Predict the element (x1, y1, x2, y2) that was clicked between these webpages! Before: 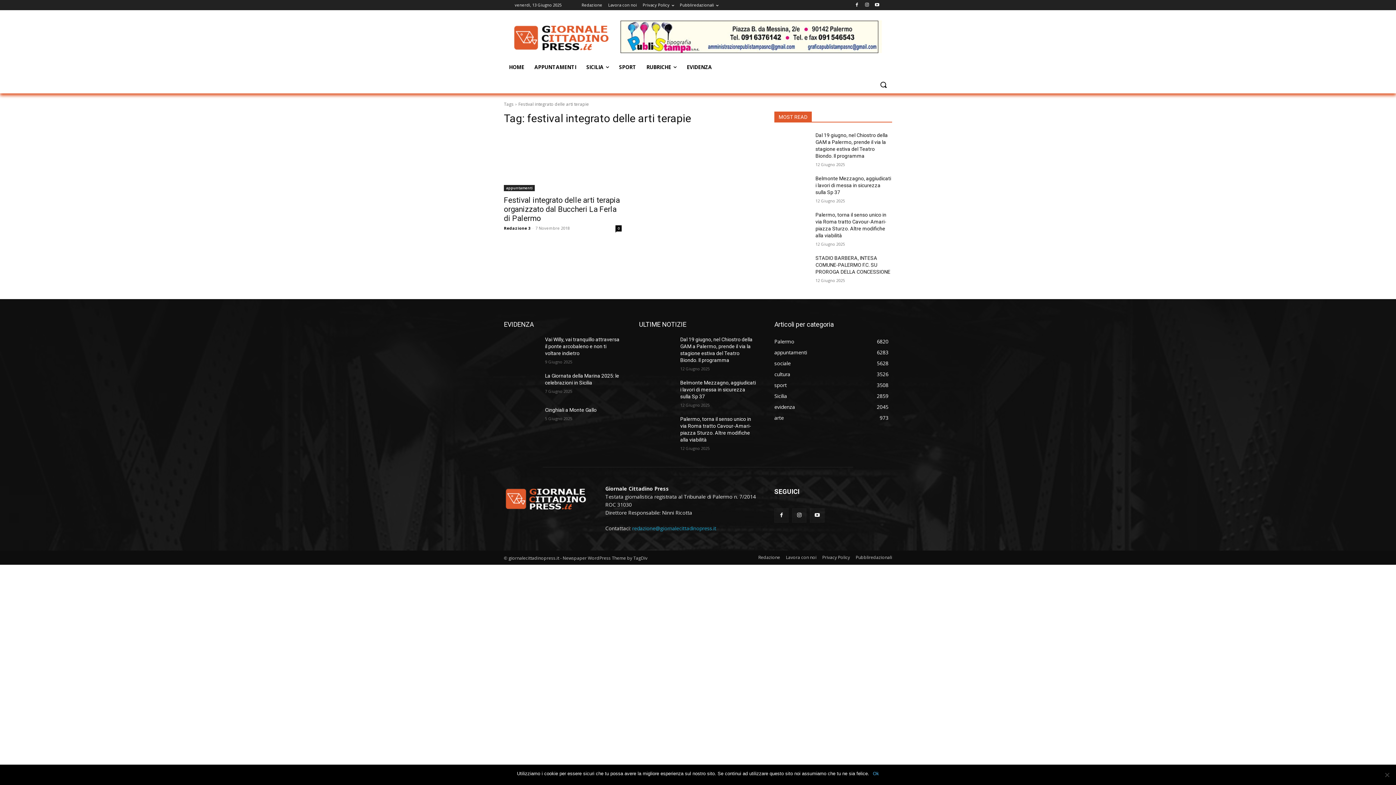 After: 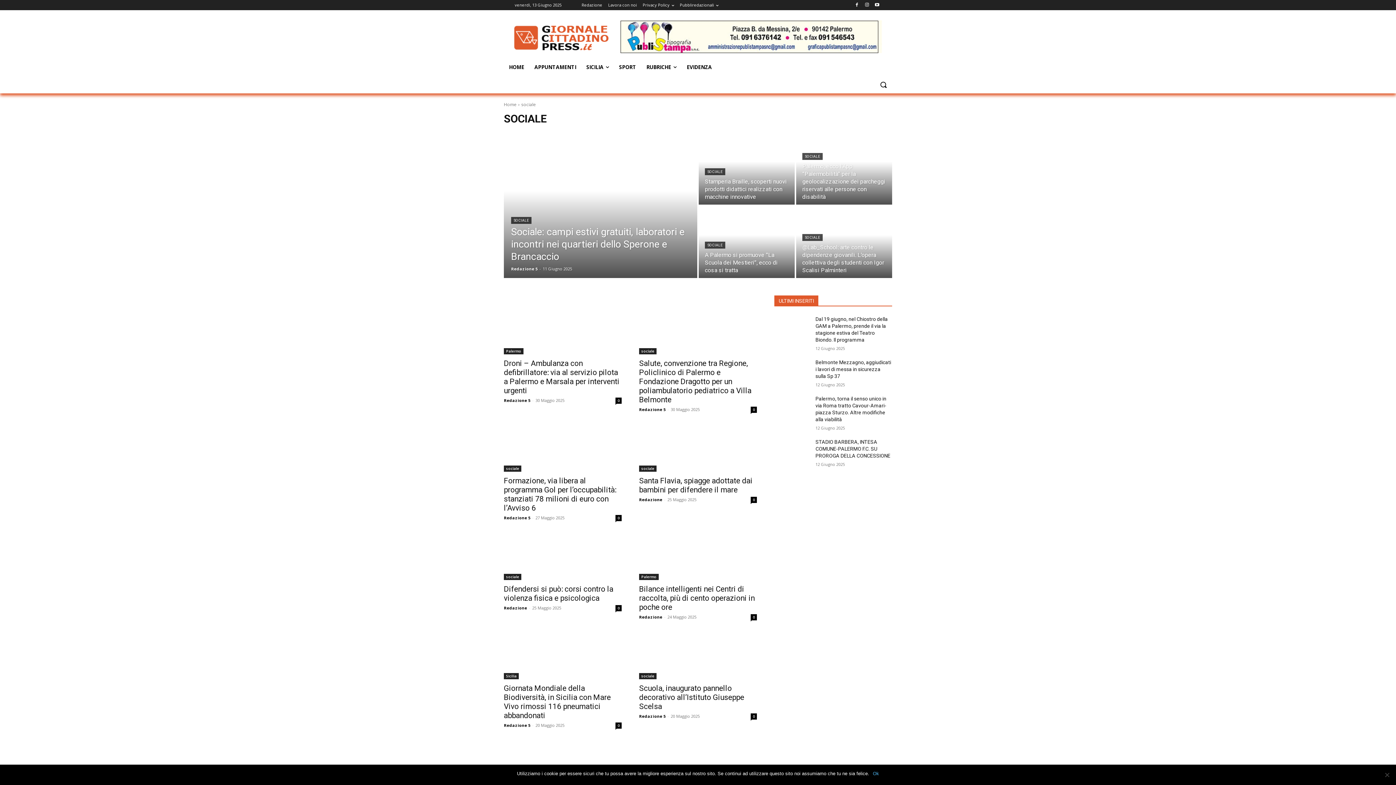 Action: bbox: (774, 360, 790, 366) label: sociale
5628